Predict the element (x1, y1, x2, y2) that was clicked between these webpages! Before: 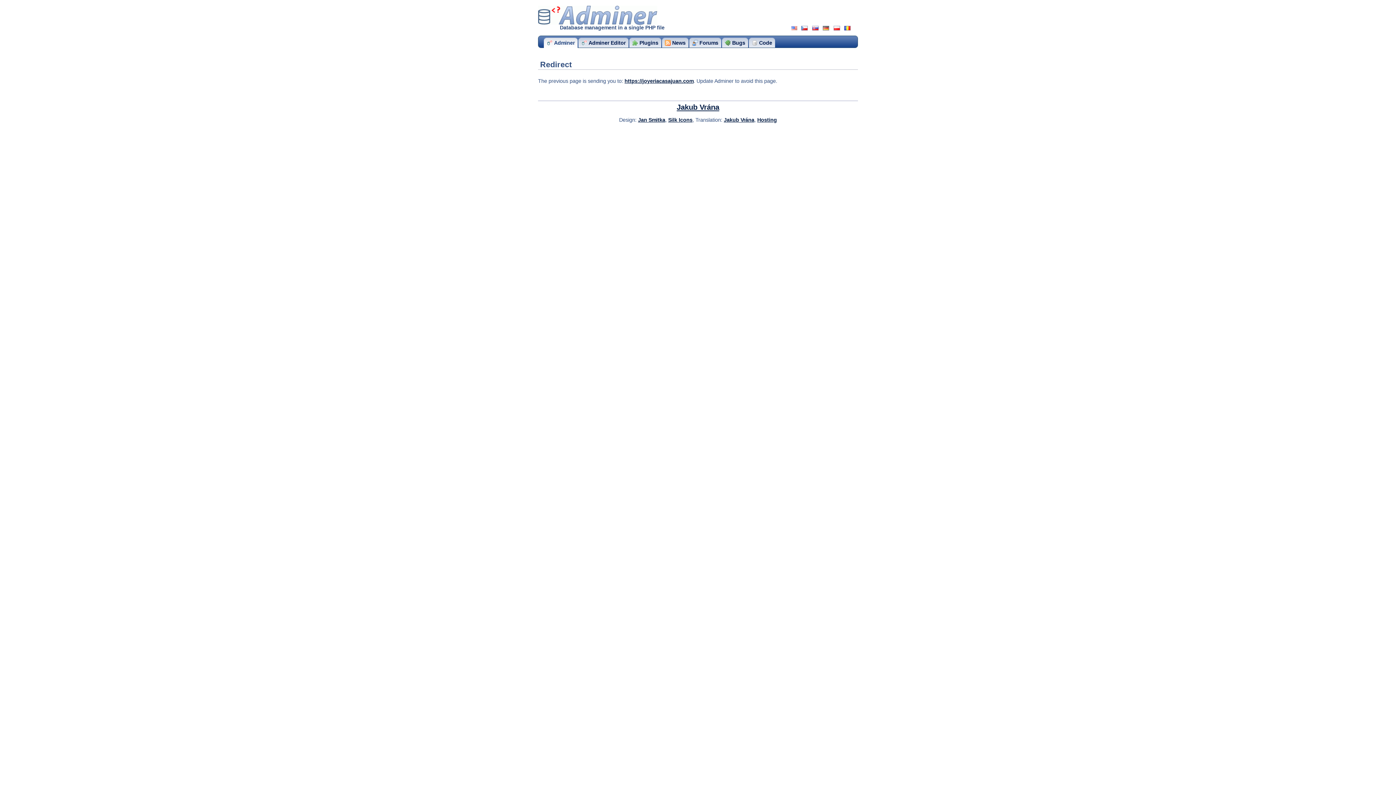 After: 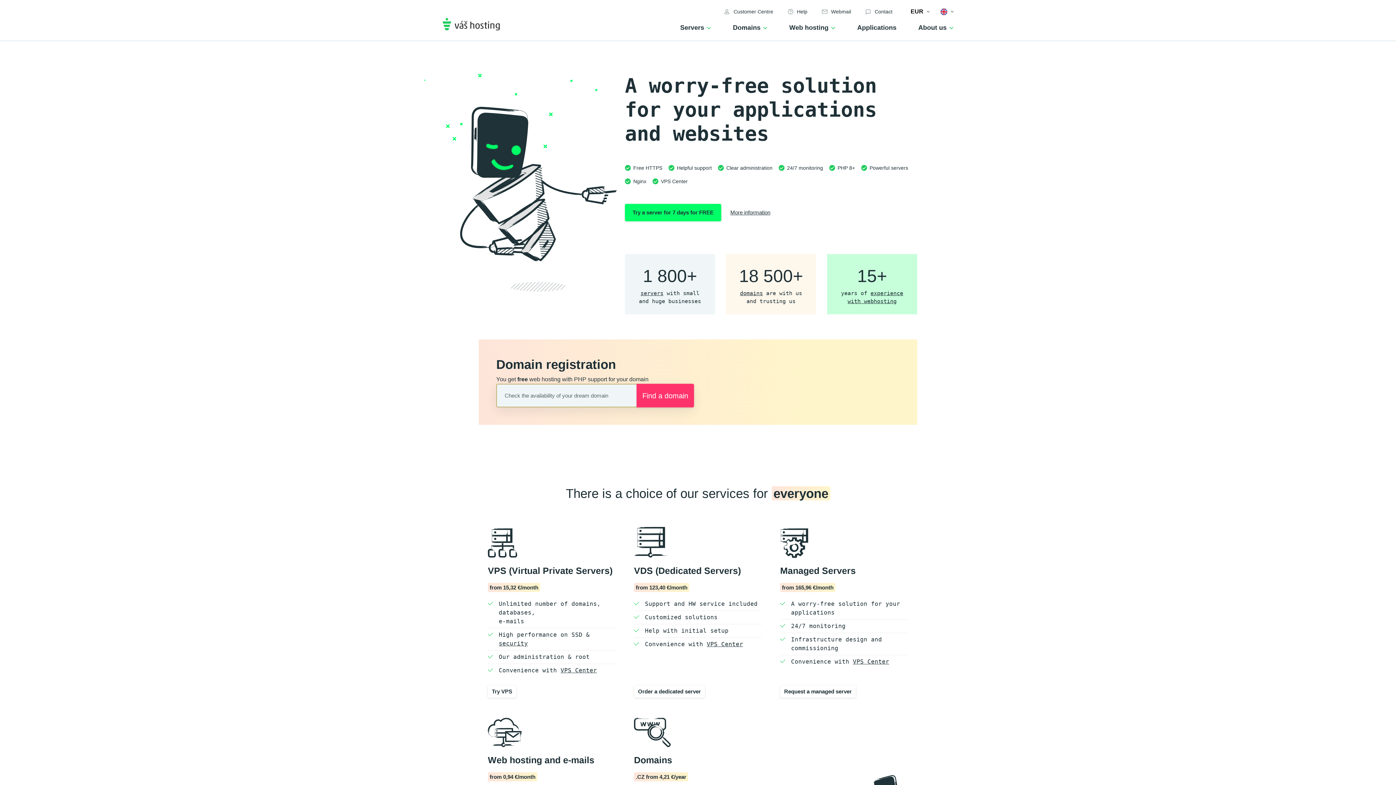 Action: bbox: (757, 117, 777, 122) label: Hosting